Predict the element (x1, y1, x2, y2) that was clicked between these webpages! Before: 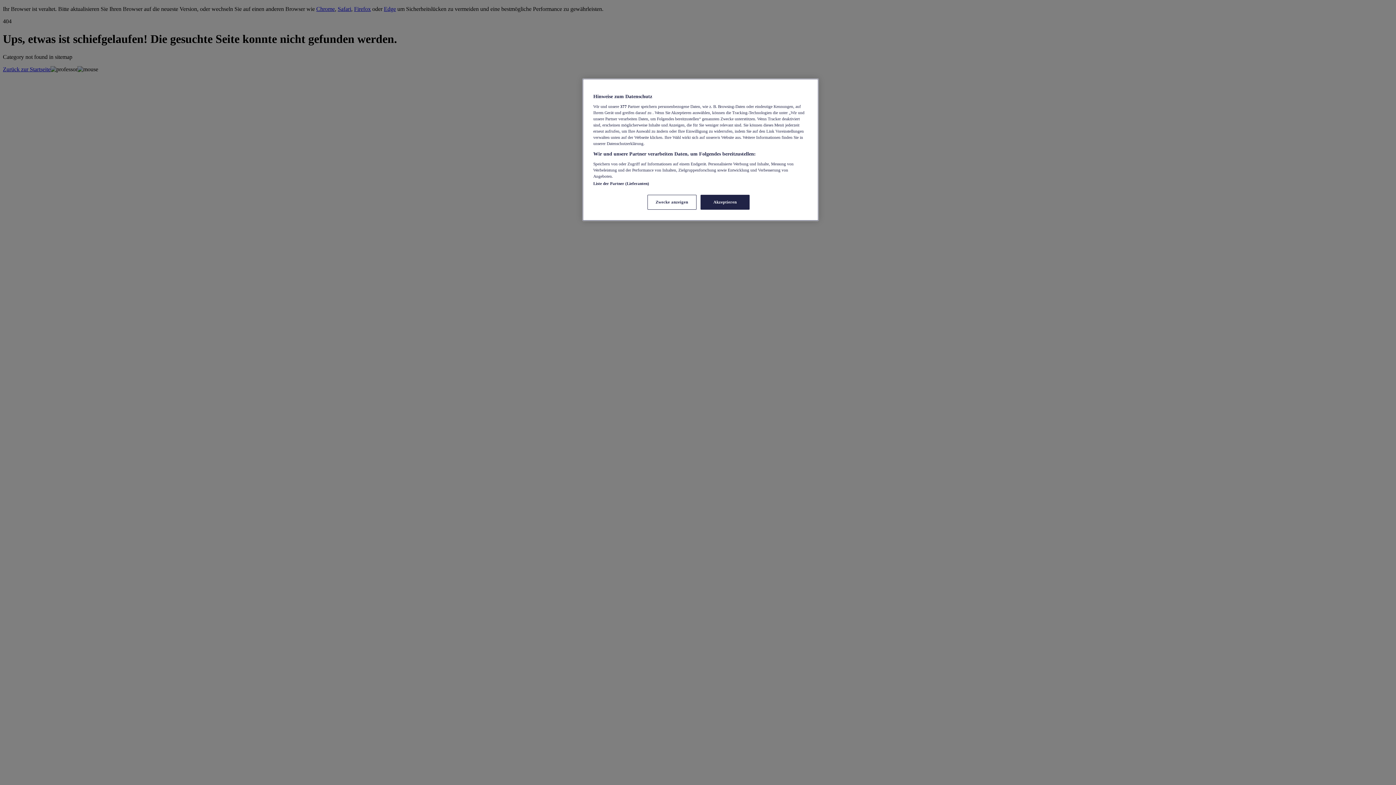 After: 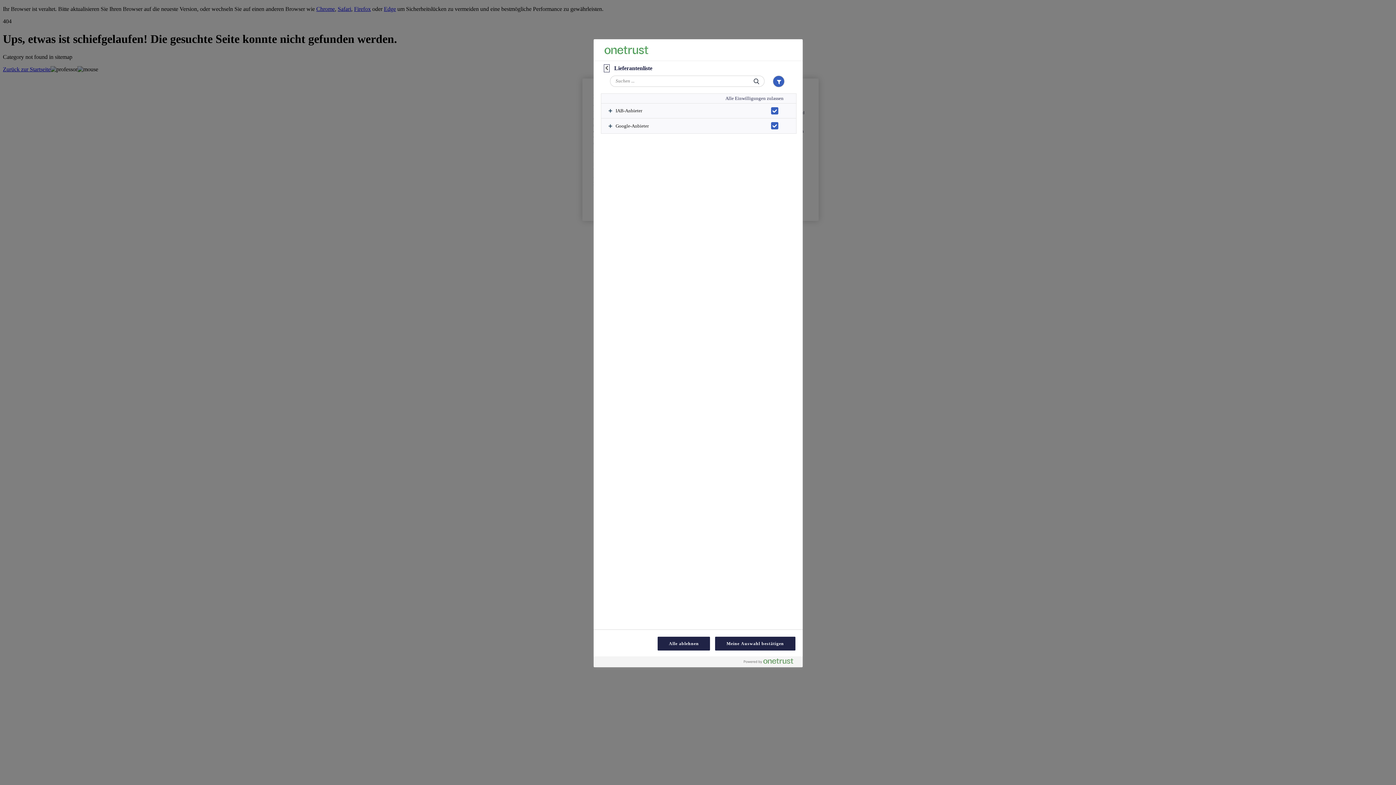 Action: bbox: (593, 181, 649, 185) label: Liste der Partner (Lieferanten)